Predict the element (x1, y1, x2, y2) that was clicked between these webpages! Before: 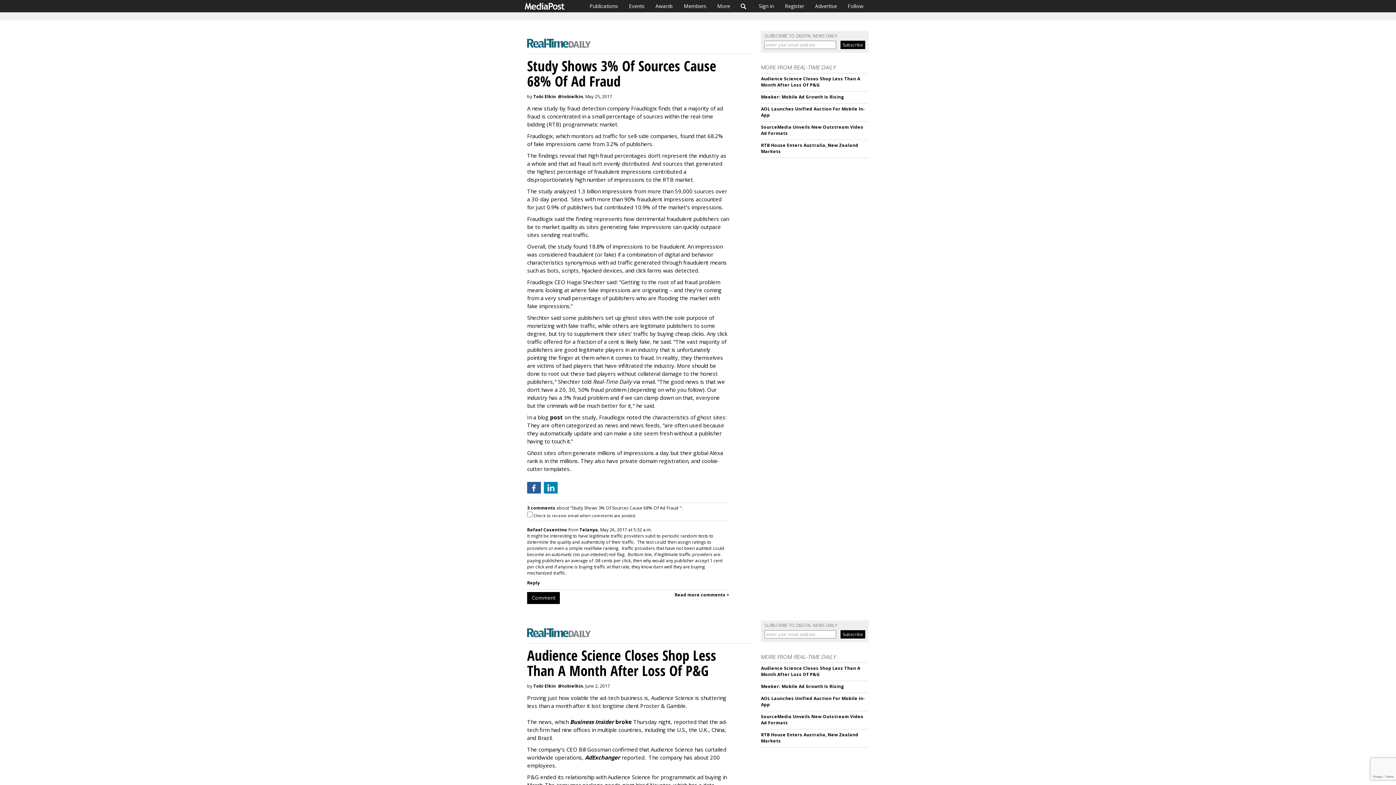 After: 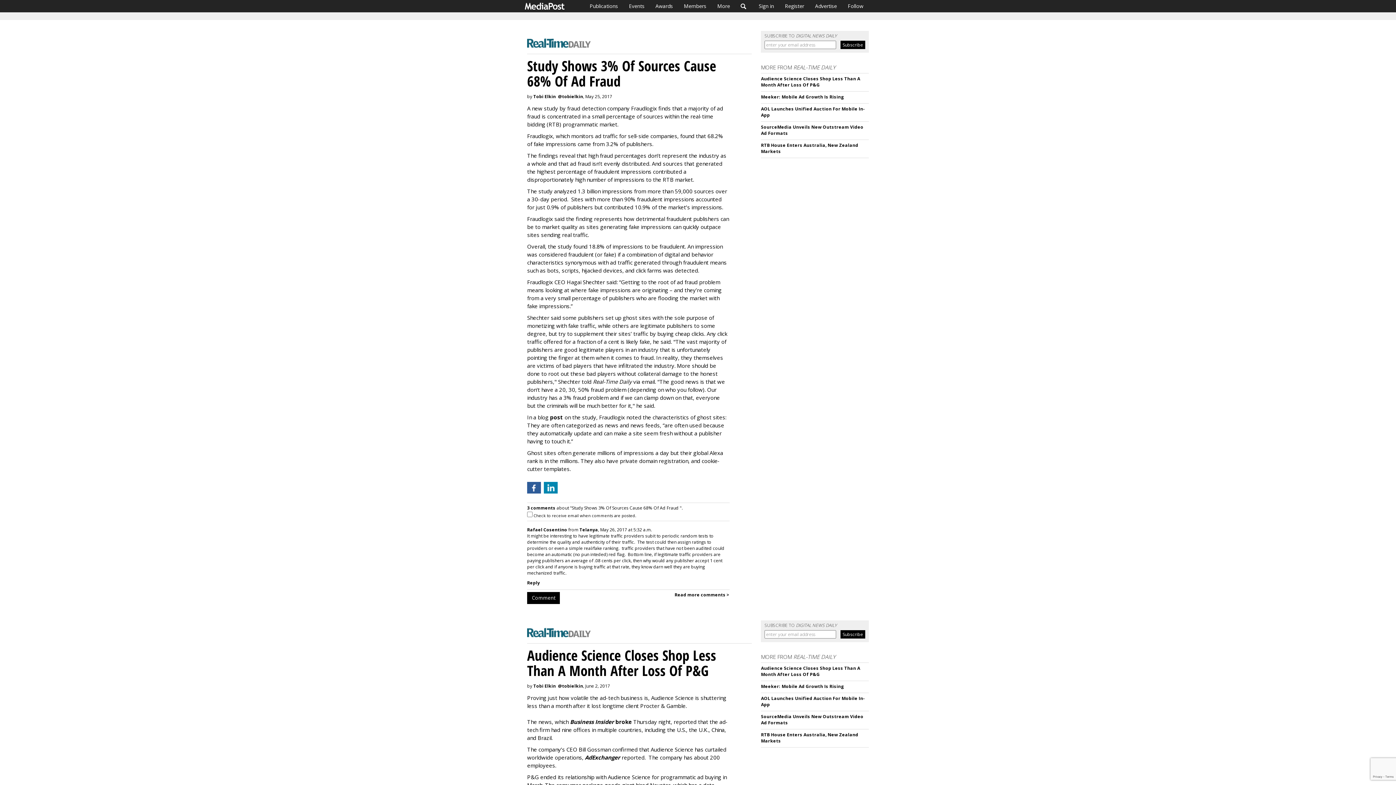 Action: bbox: (544, 482, 557, 493)